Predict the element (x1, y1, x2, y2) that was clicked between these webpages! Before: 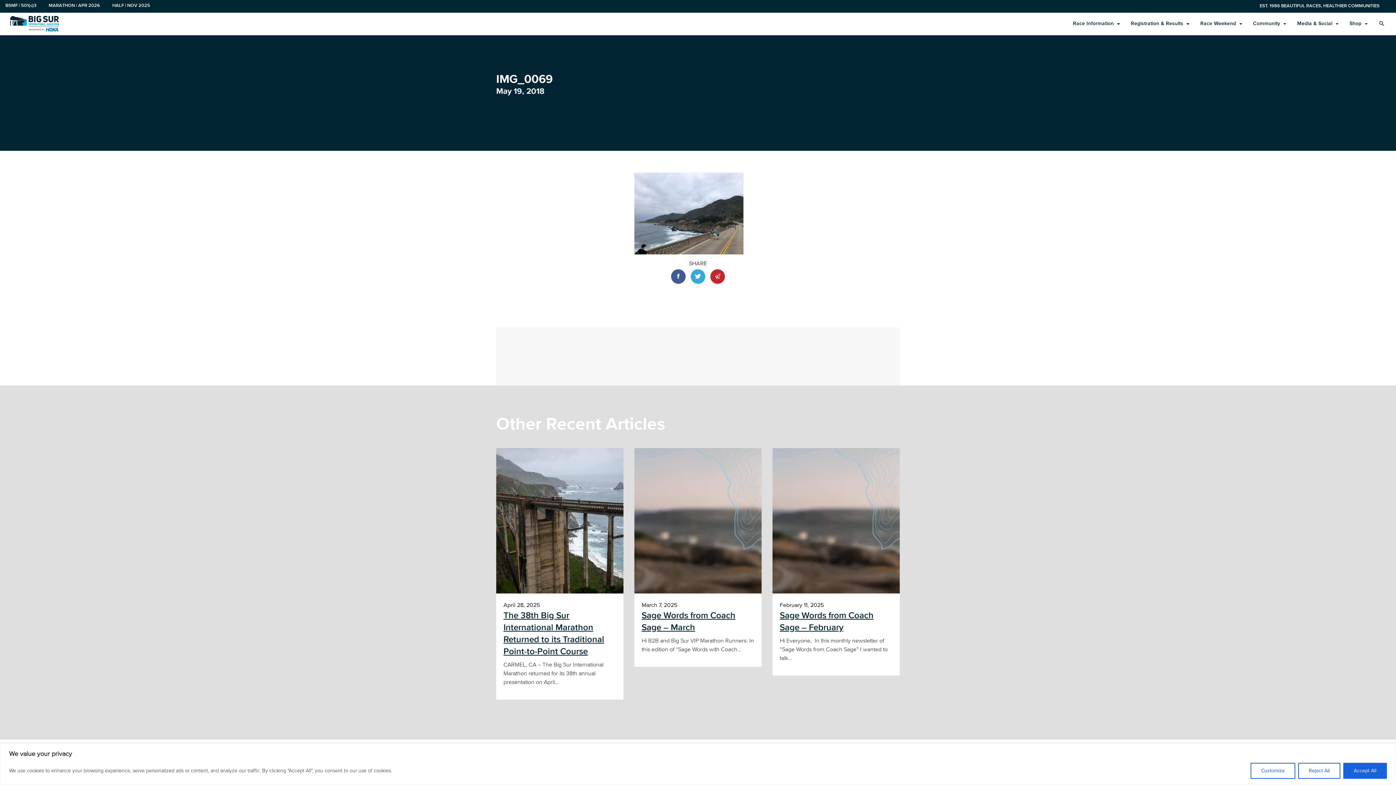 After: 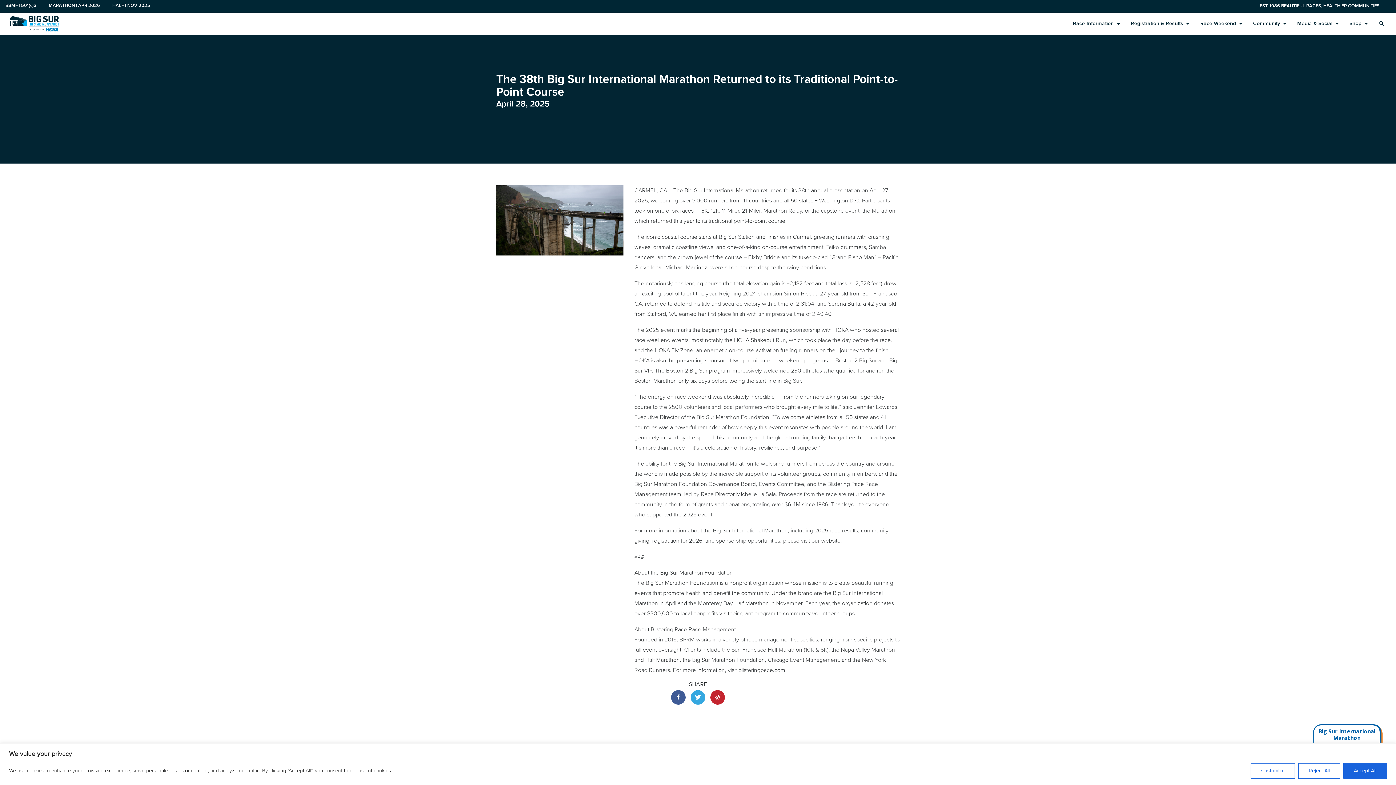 Action: bbox: (496, 448, 623, 593)